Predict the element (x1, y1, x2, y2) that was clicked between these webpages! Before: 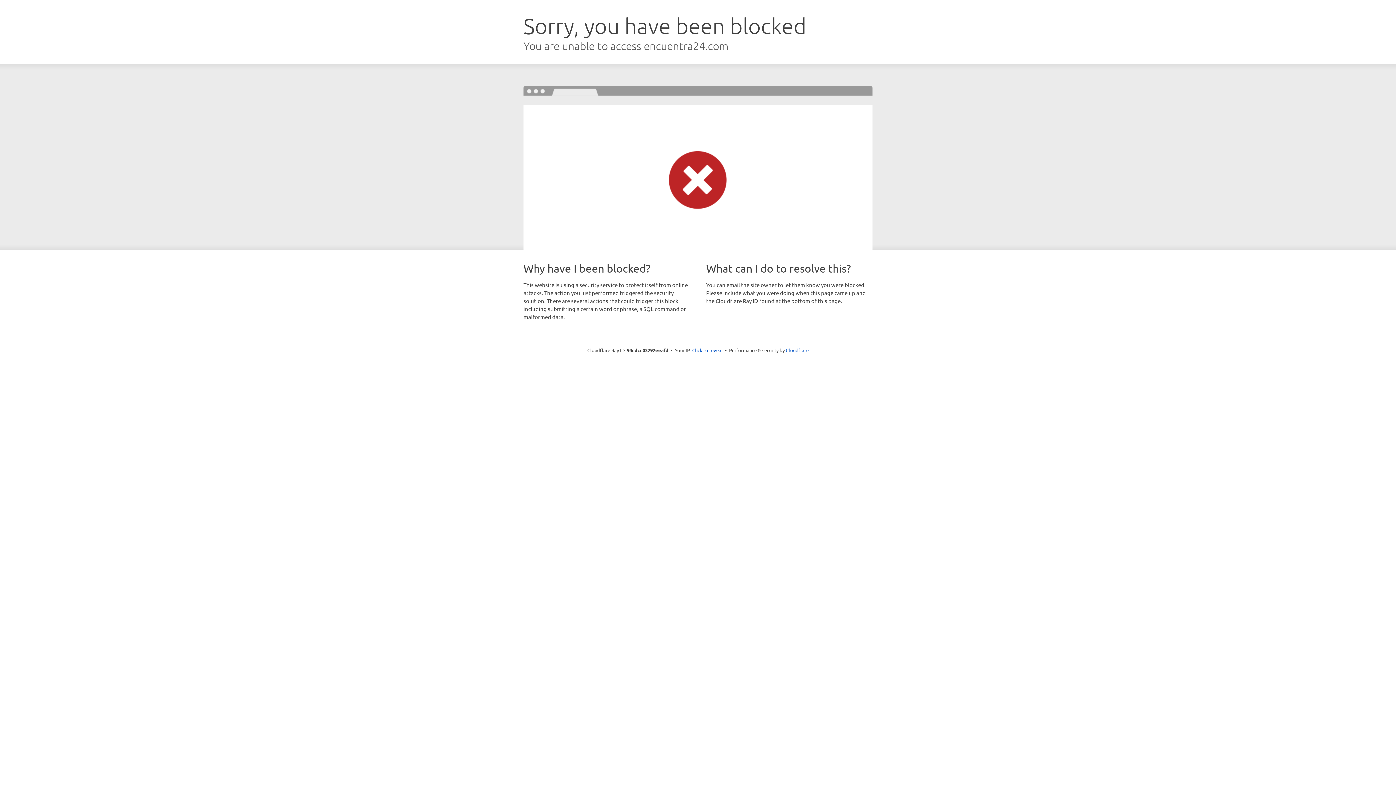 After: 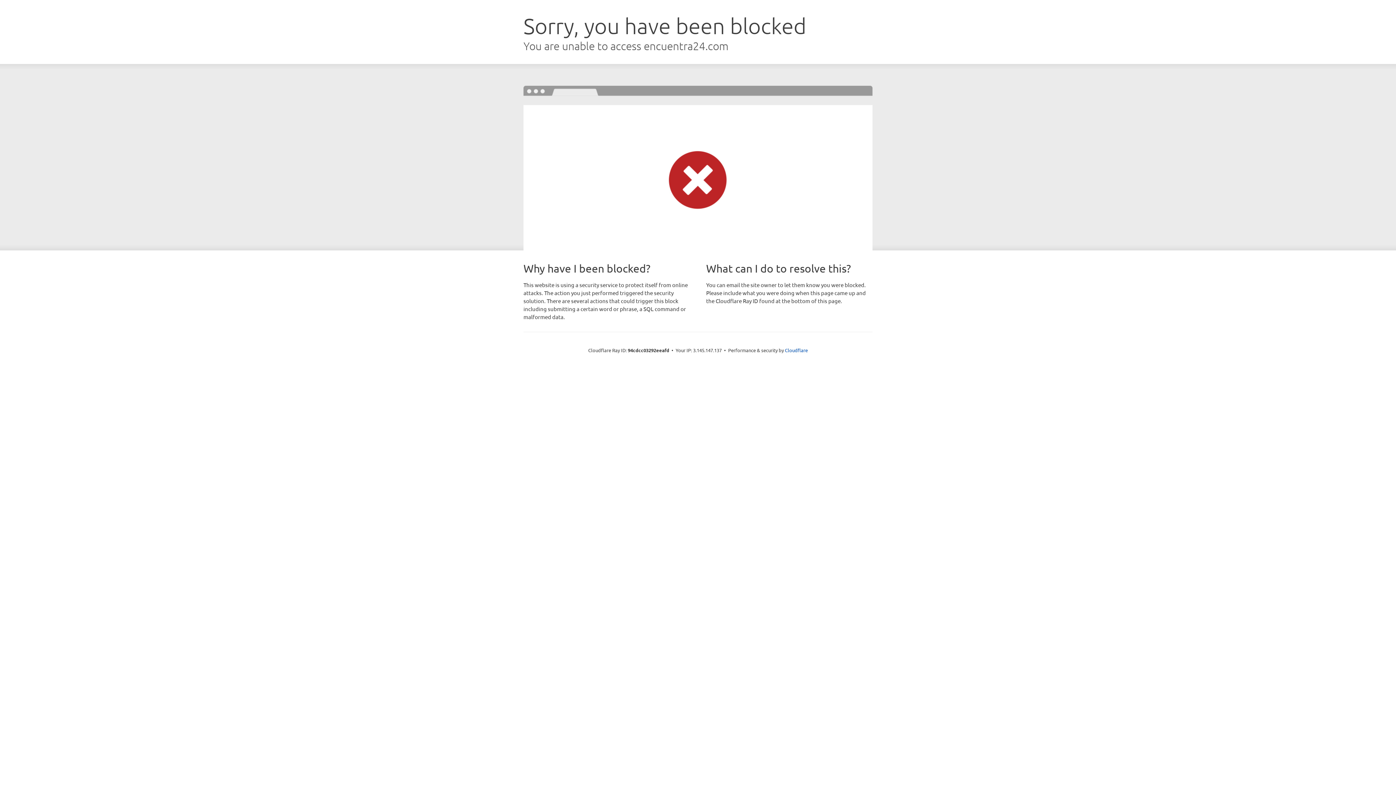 Action: bbox: (692, 346, 722, 353) label: Click to reveal